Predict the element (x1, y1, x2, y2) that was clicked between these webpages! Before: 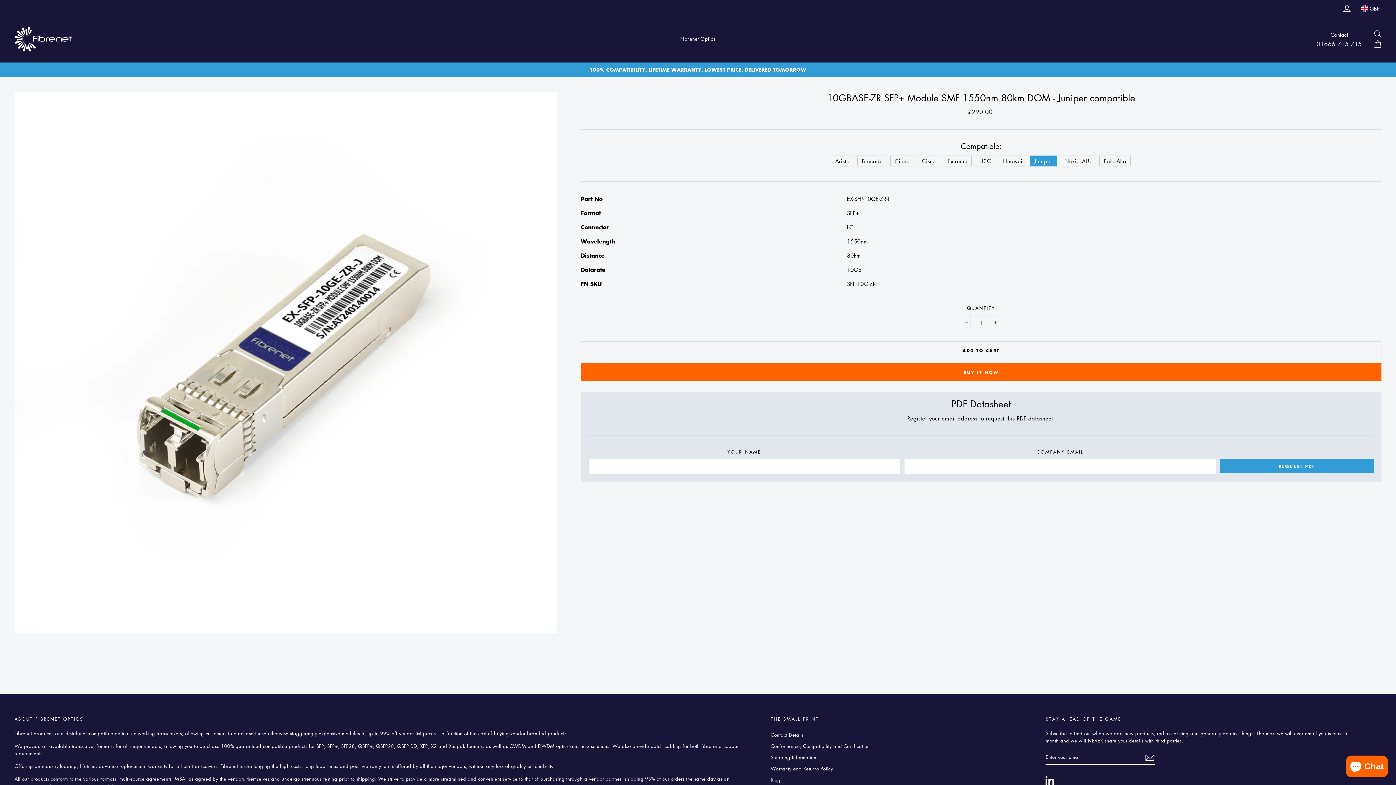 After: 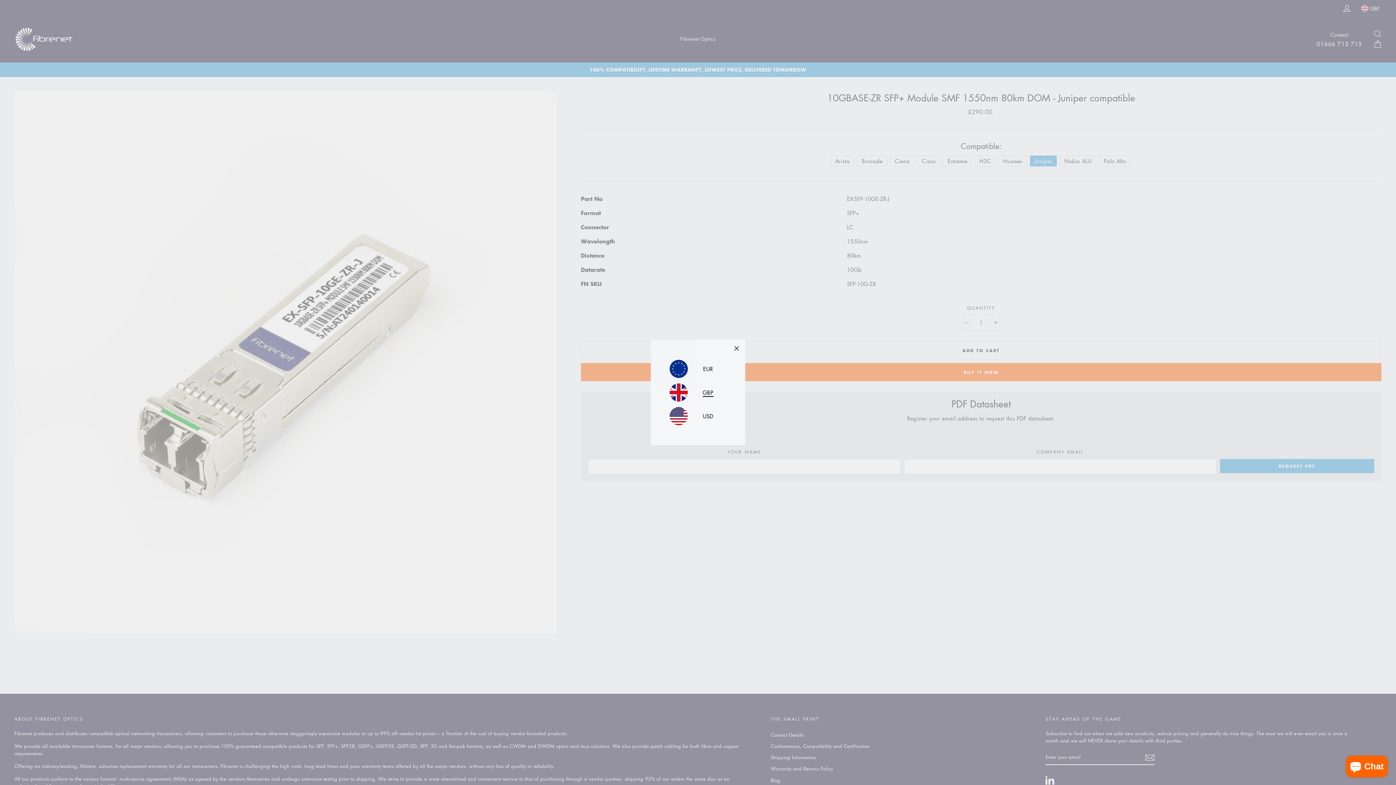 Action: bbox: (1361, 3, 1380, 12) label:  GBP